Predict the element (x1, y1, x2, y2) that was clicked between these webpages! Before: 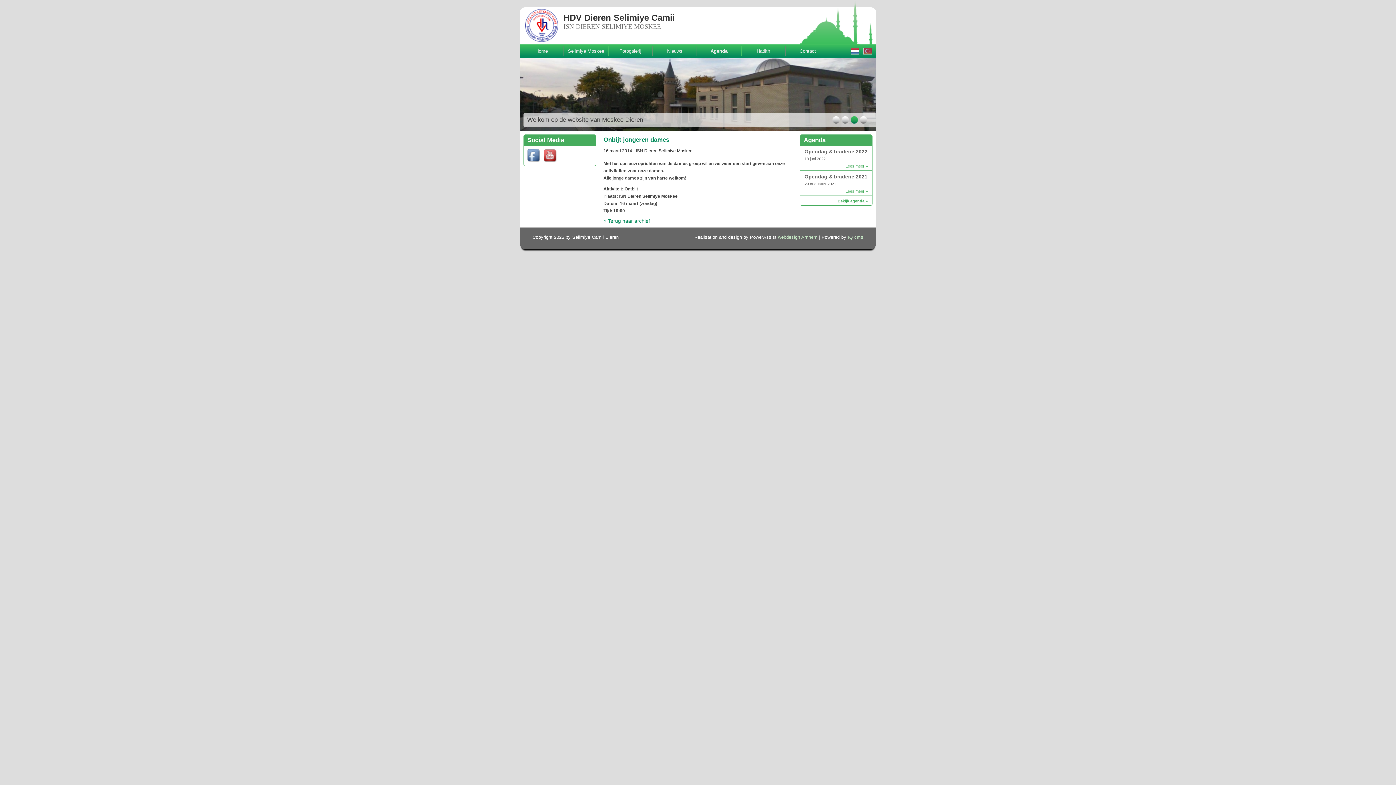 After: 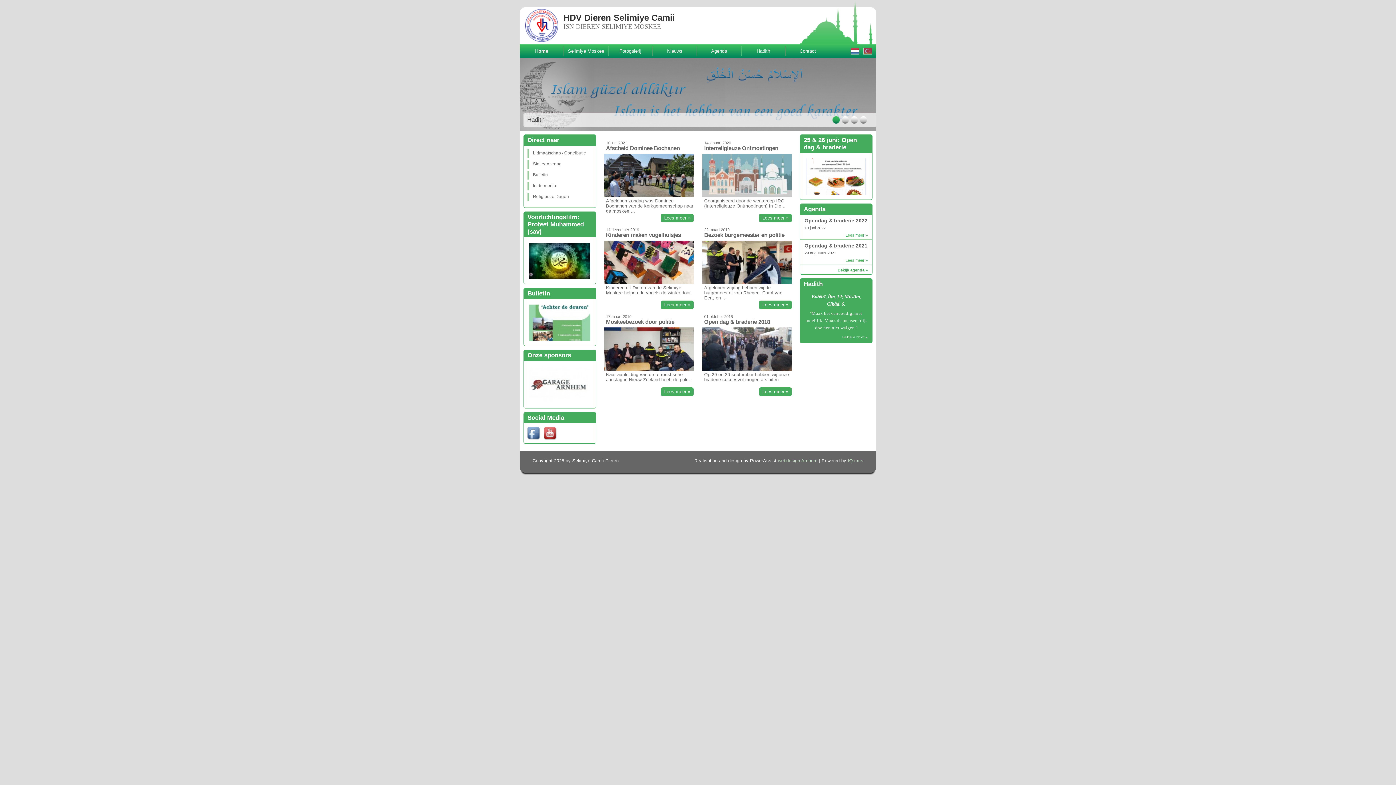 Action: bbox: (520, 46, 563, 56) label: Home